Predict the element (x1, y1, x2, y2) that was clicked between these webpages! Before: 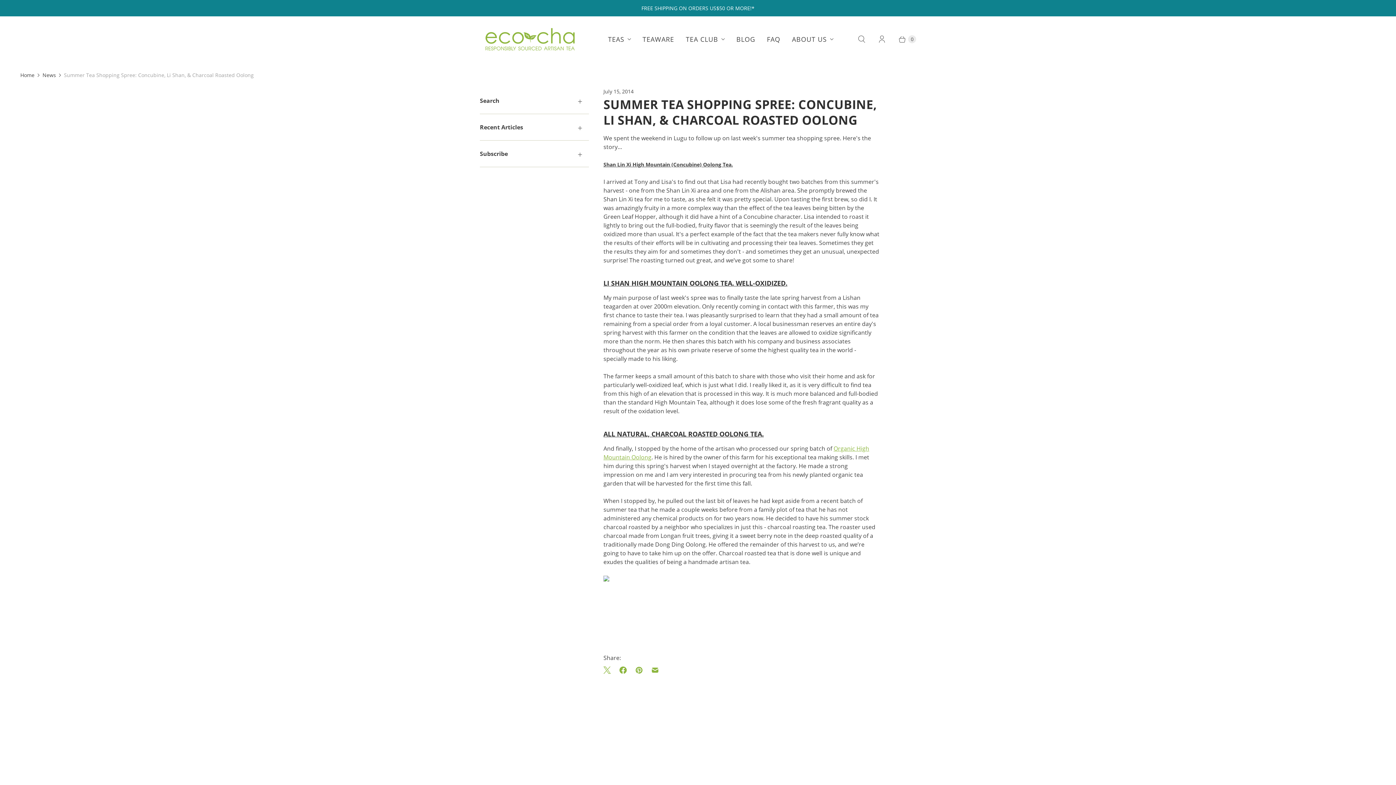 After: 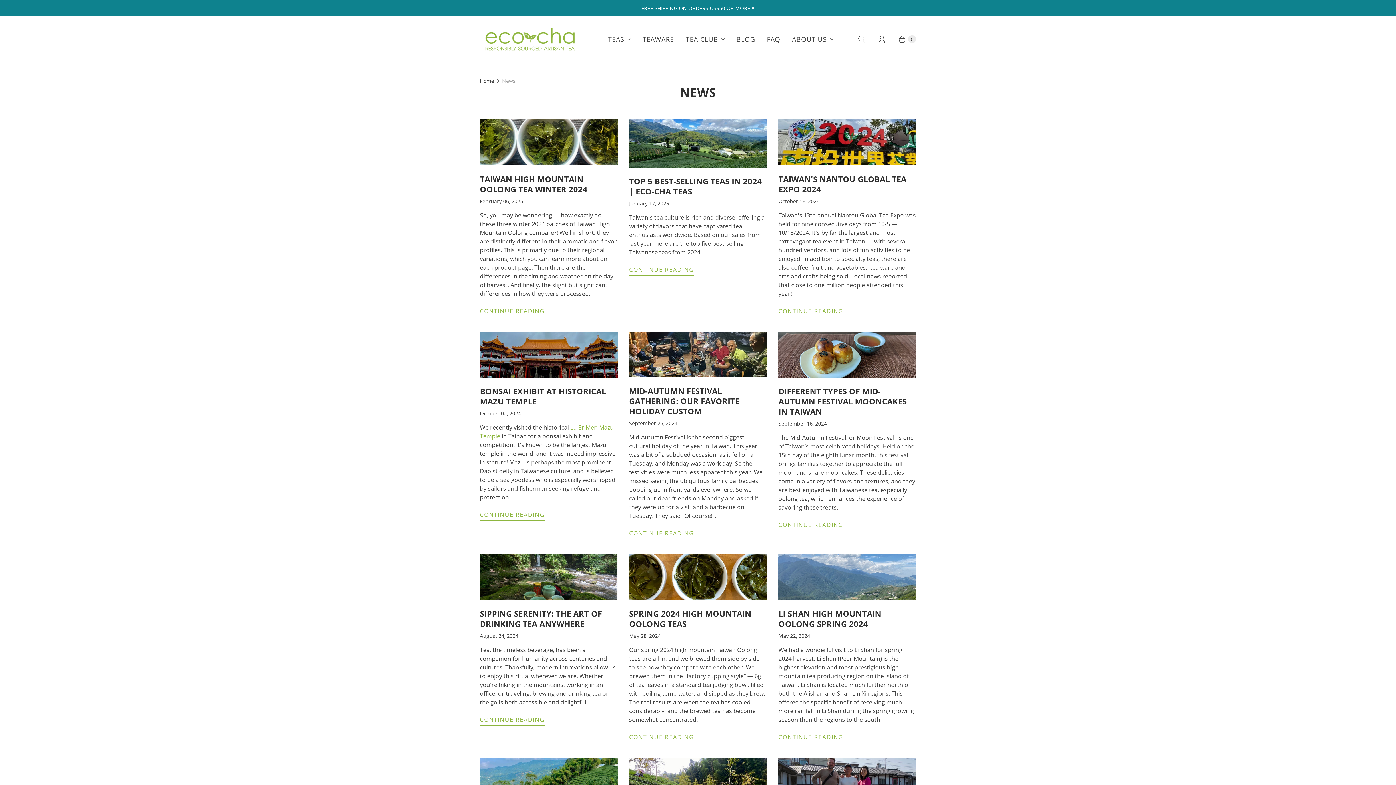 Action: label: News bbox: (42, 71, 56, 79)